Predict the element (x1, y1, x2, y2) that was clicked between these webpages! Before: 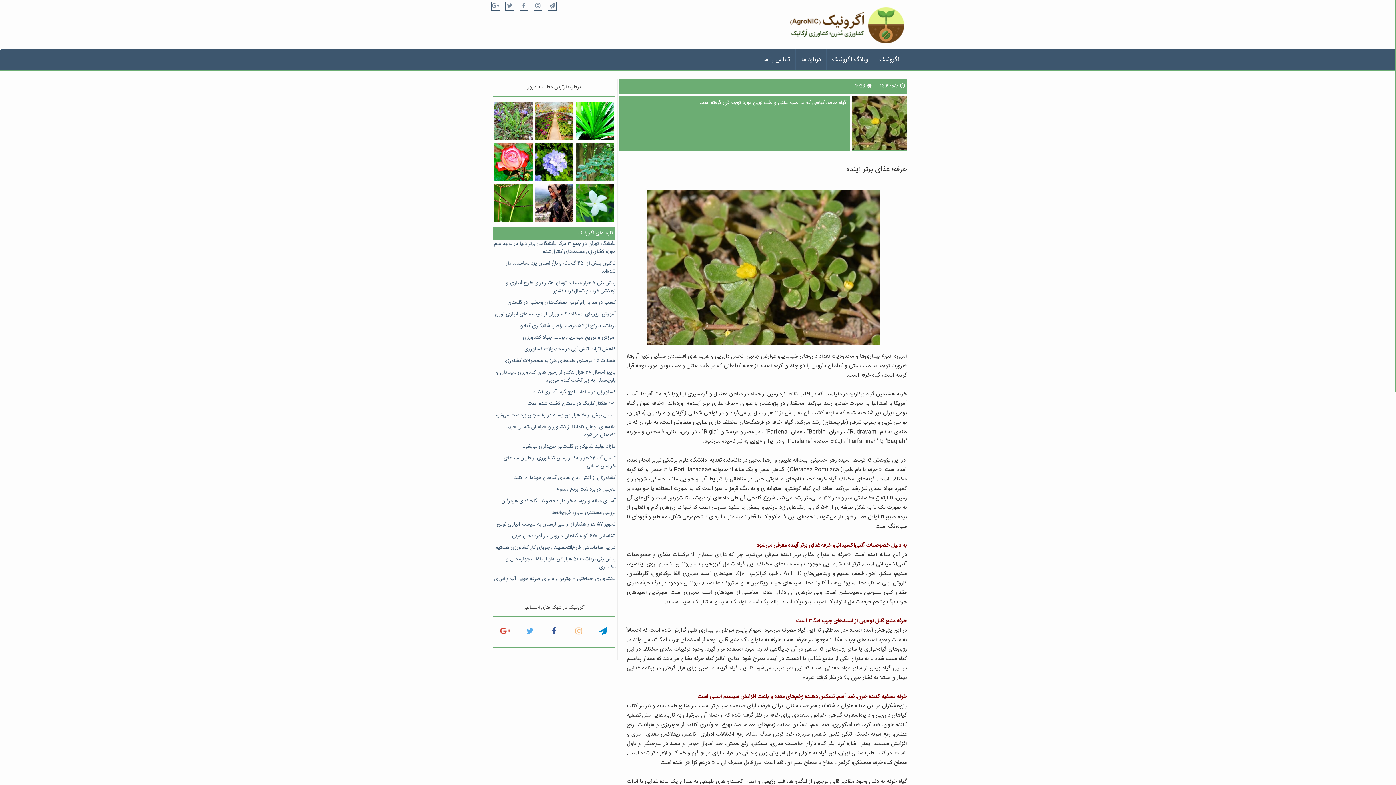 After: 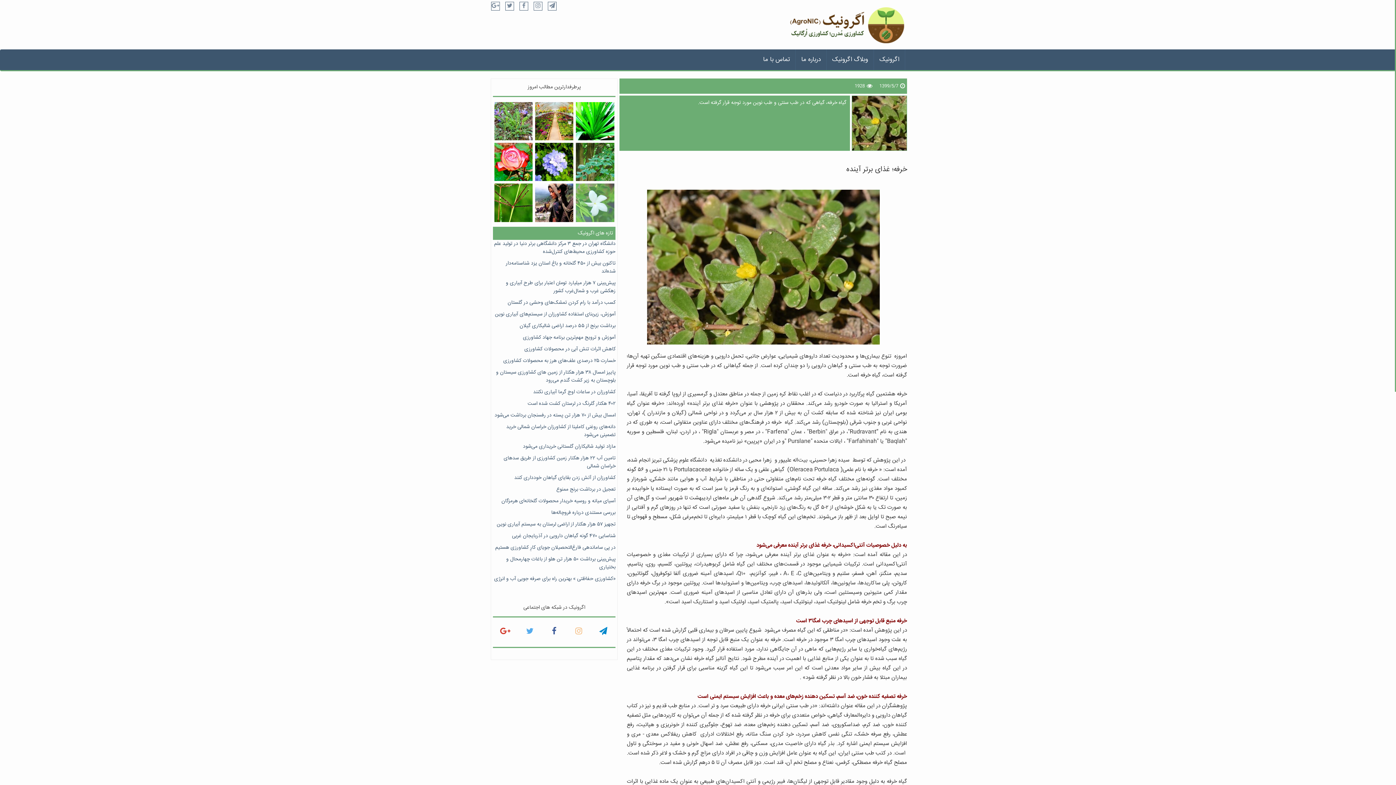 Action: bbox: (576, 183, 614, 222)